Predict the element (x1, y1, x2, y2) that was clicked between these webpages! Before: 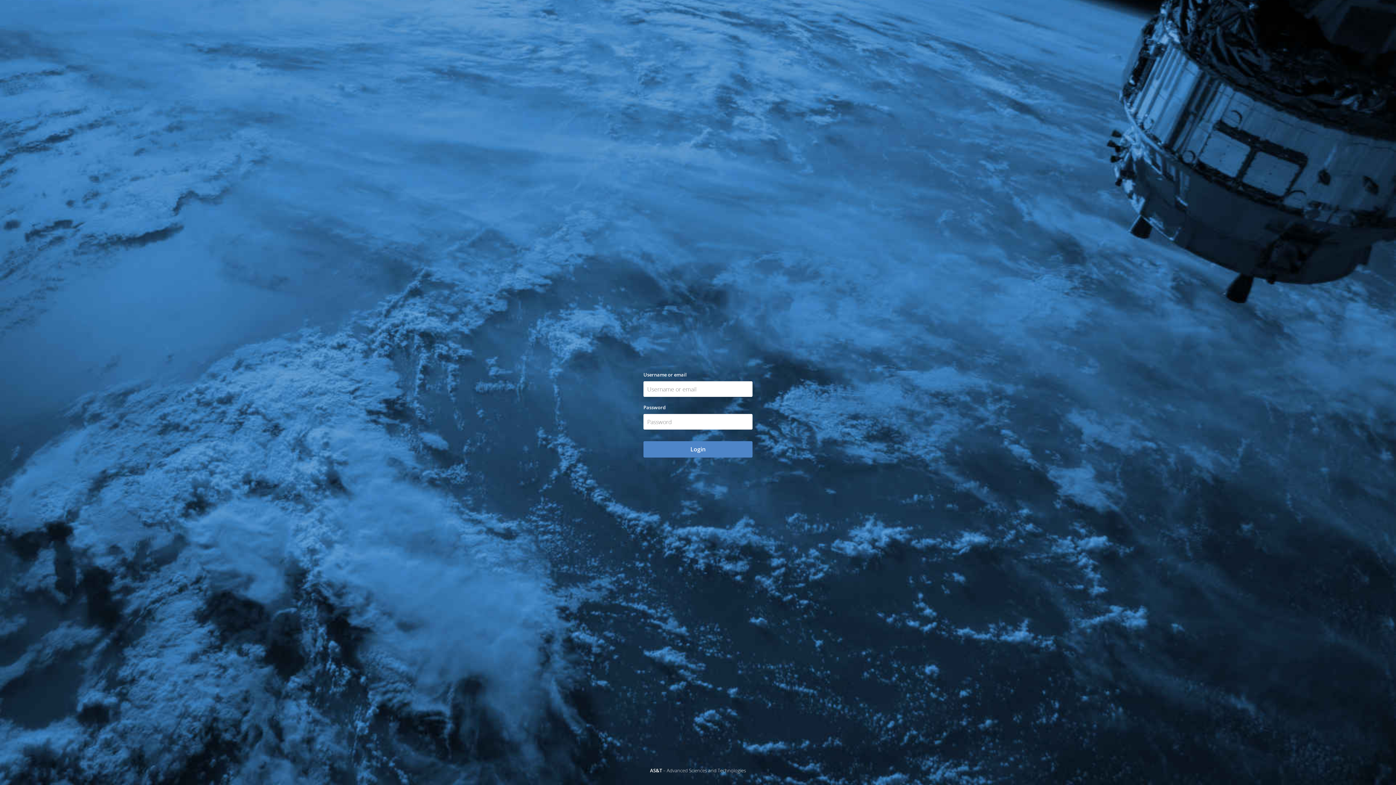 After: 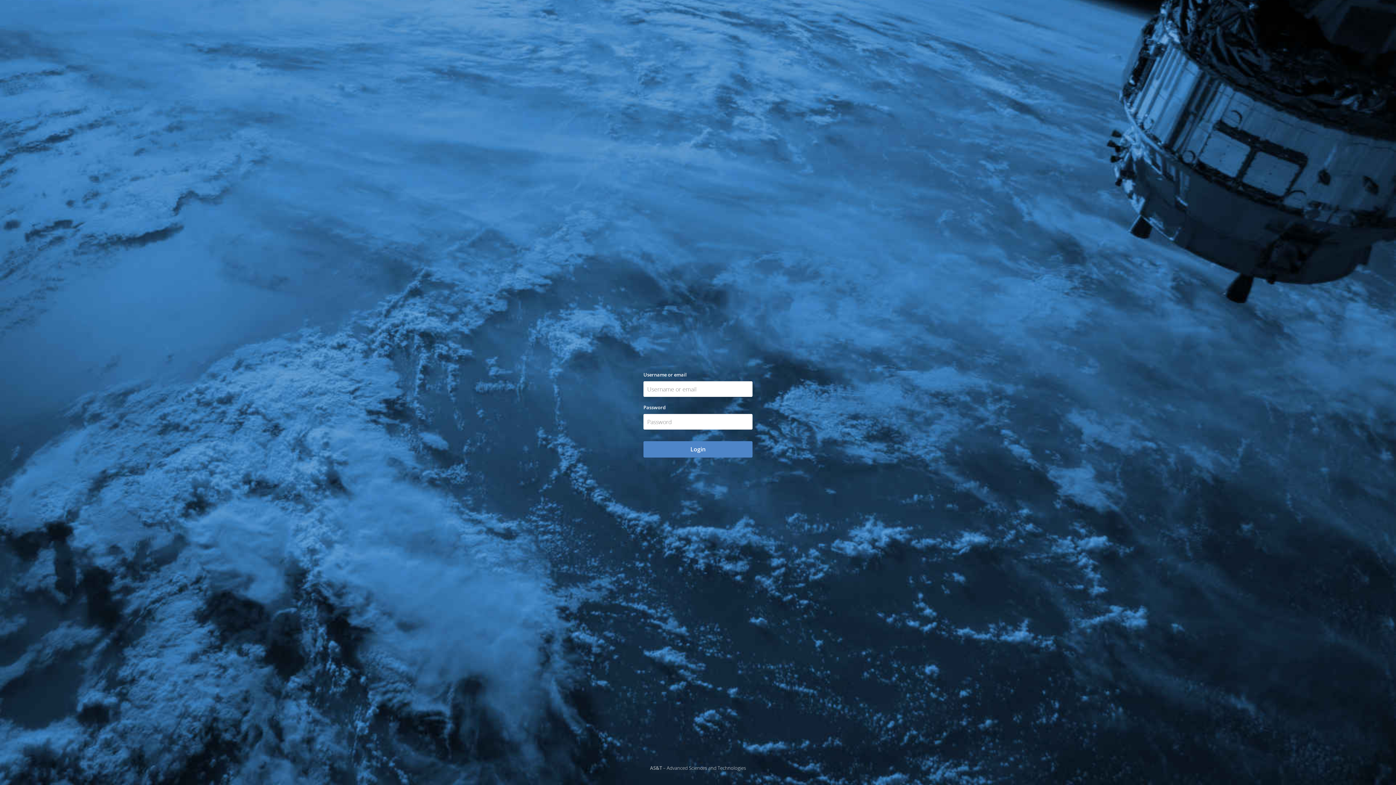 Action: bbox: (645, 762, 666, 779) label: AS&T